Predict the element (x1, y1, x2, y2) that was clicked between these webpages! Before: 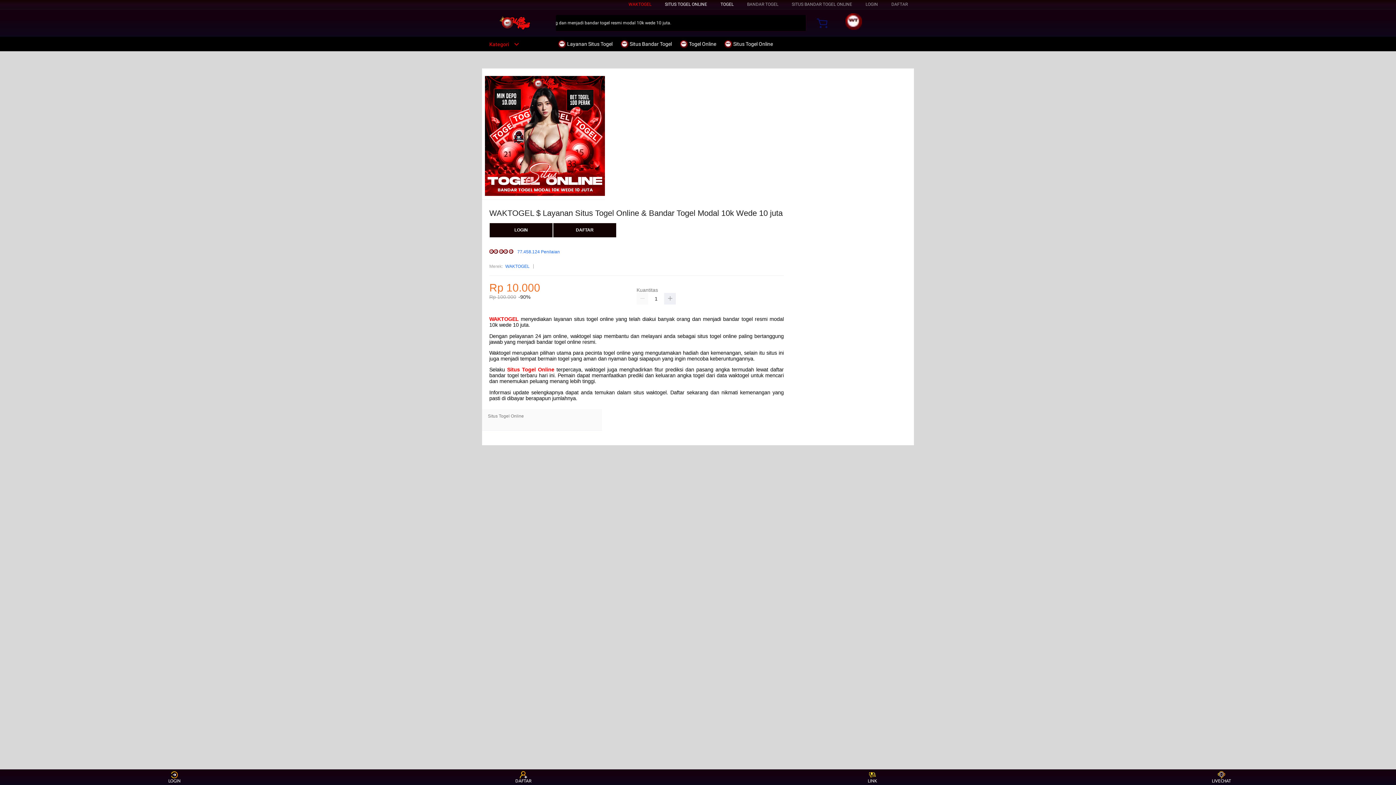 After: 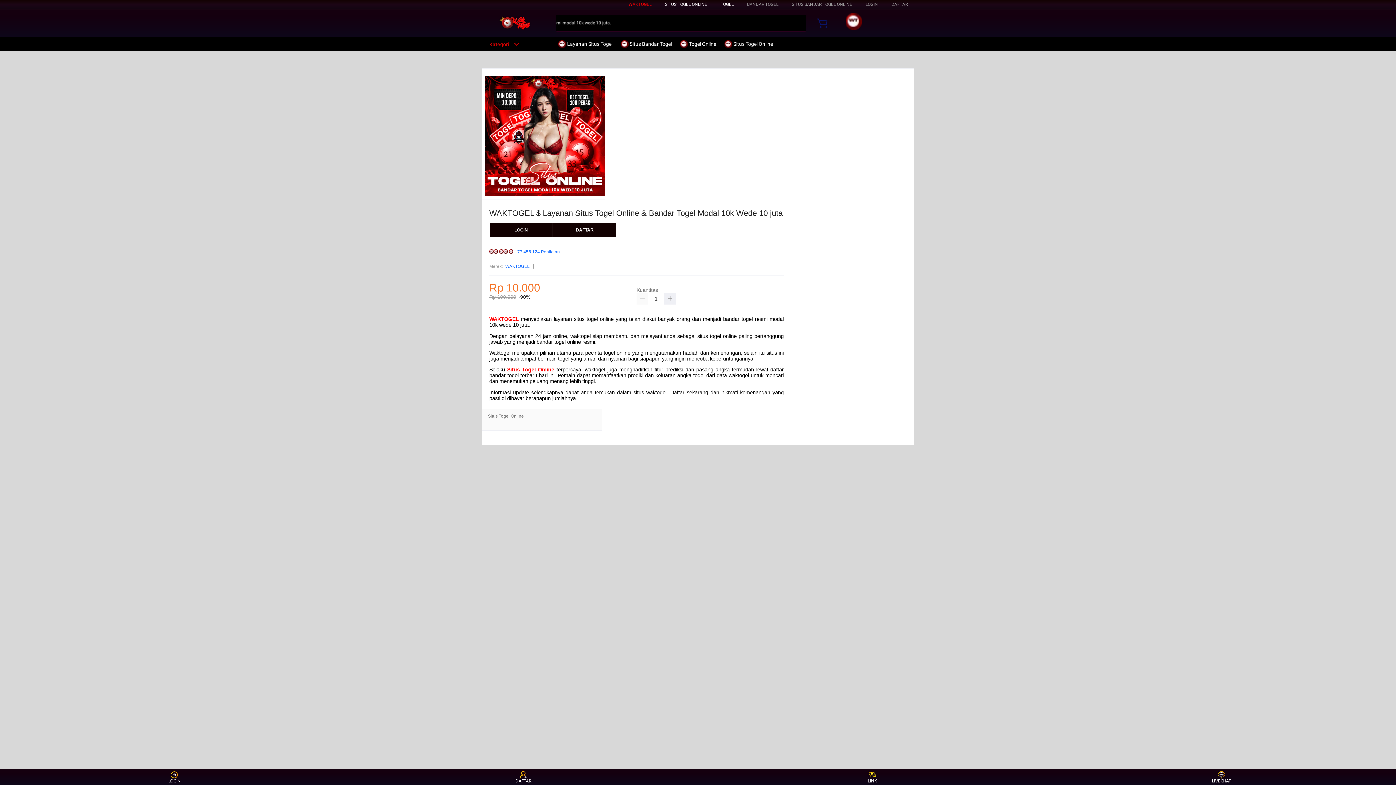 Action: label:  Layanan Situs Togel bbox: (558, 36, 616, 51)